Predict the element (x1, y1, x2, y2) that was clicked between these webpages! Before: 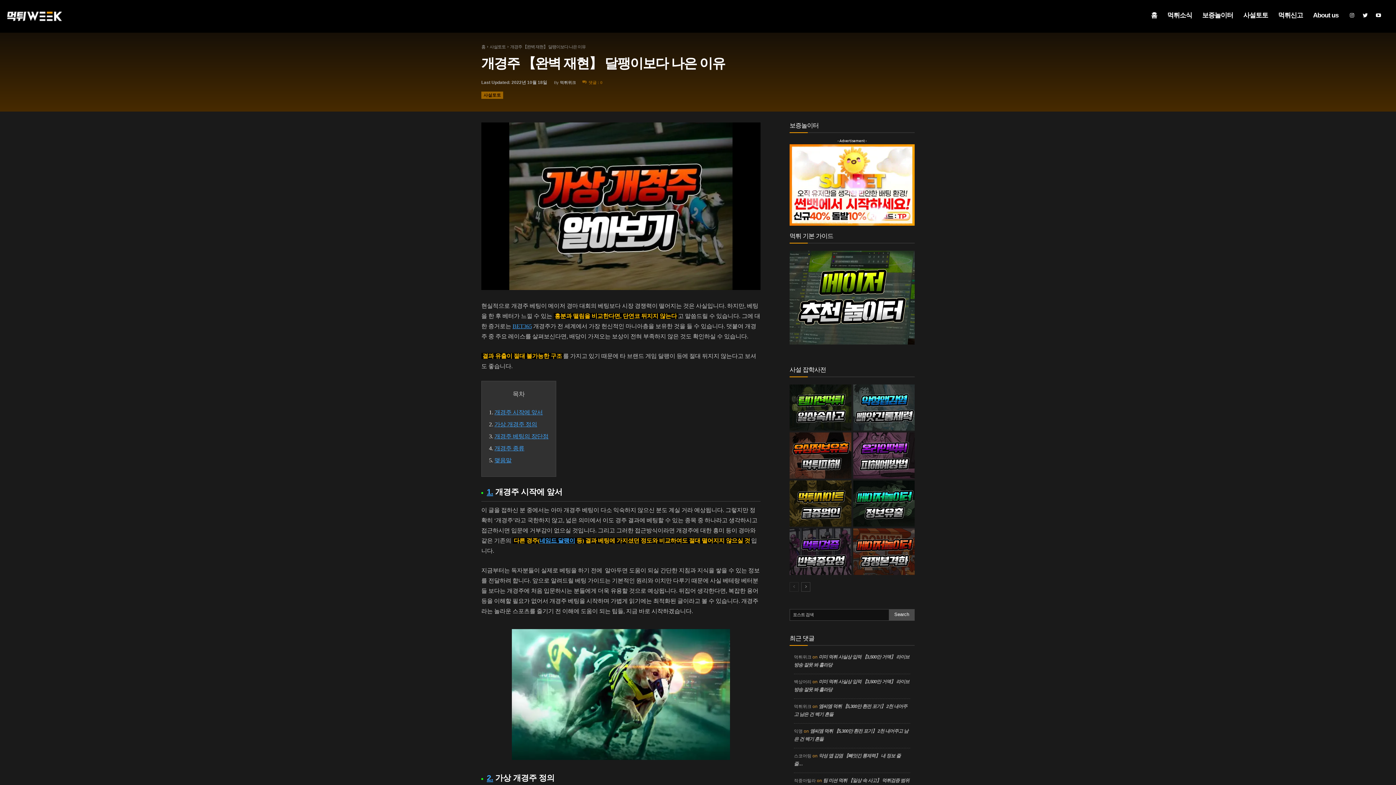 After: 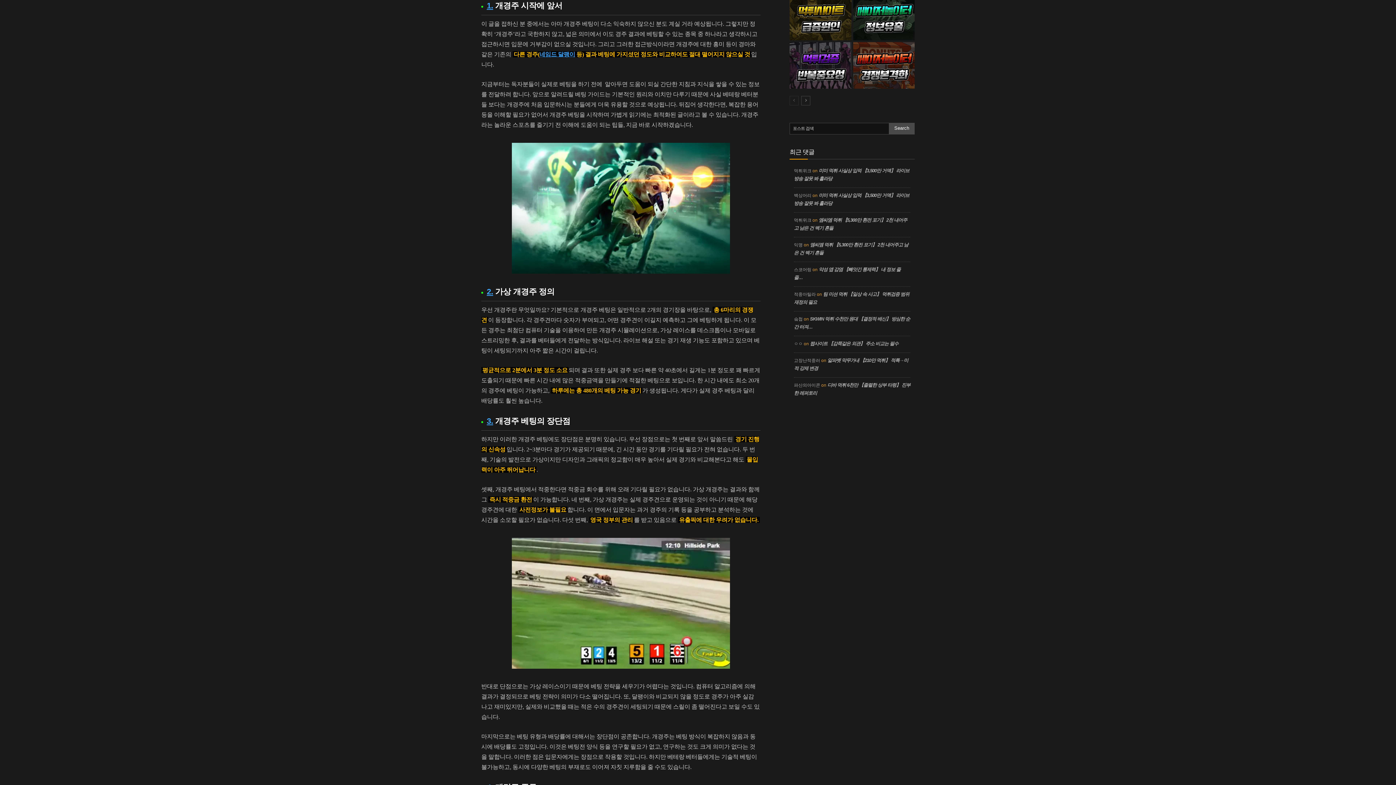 Action: label: 개경주 시작에 앞서 bbox: (494, 409, 542, 415)